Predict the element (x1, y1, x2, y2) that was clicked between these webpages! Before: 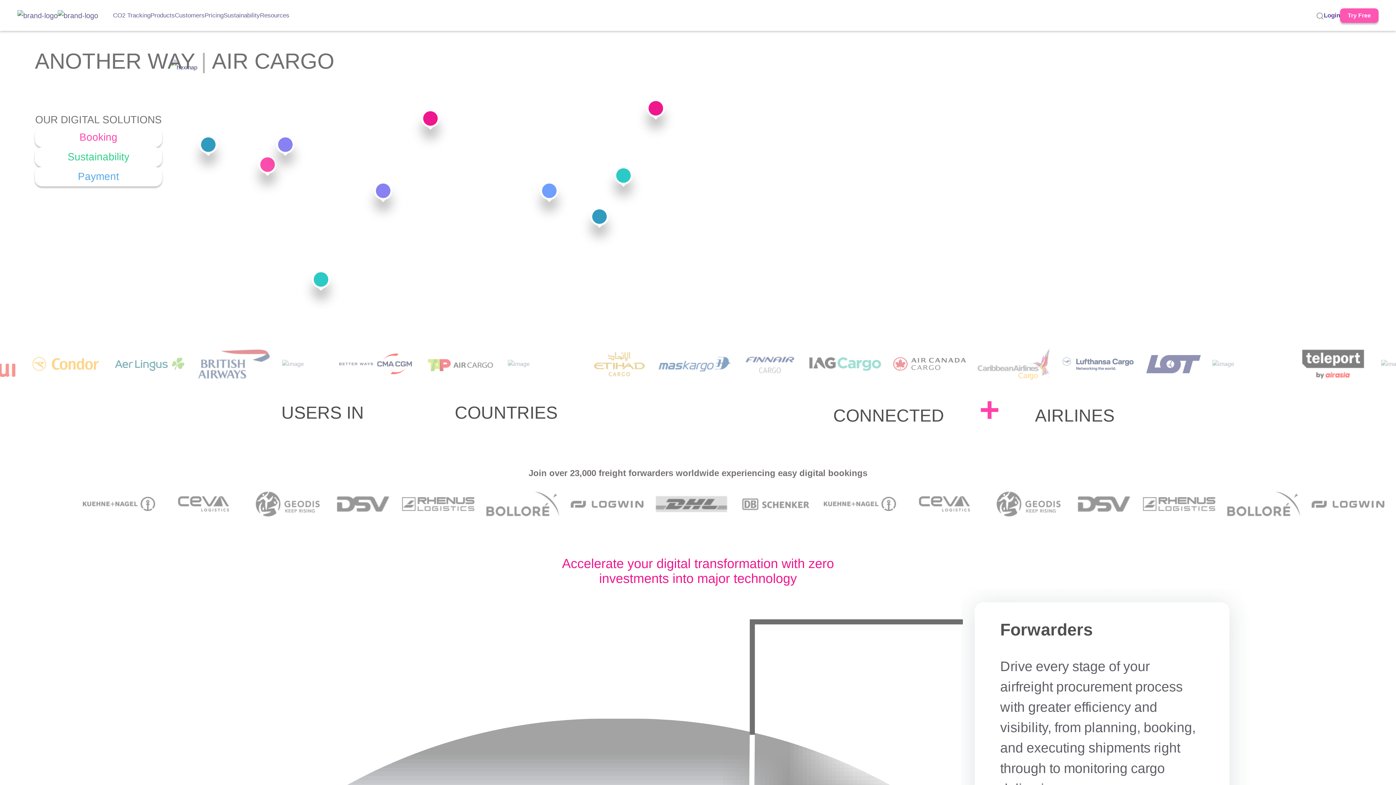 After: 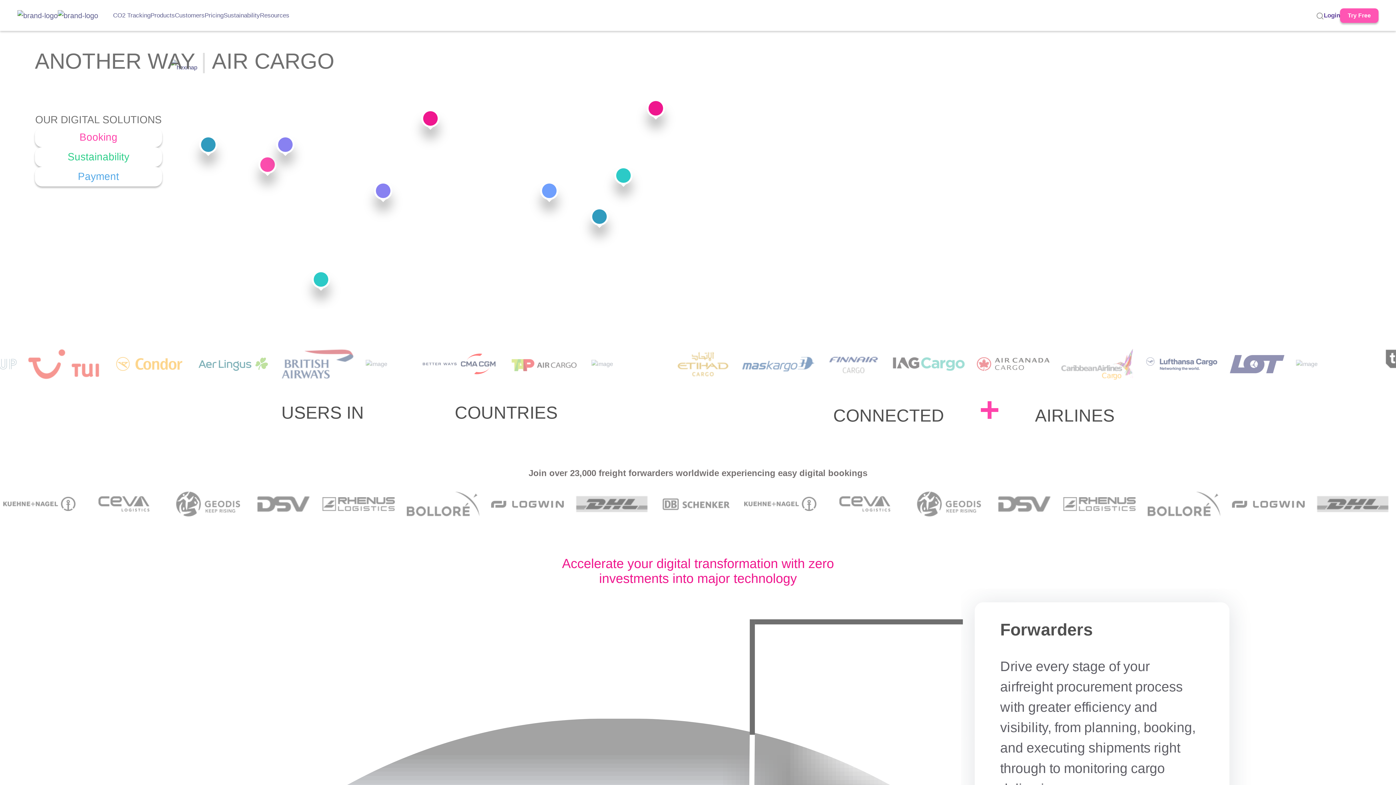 Action: label: Booking bbox: (34, 127, 162, 147)